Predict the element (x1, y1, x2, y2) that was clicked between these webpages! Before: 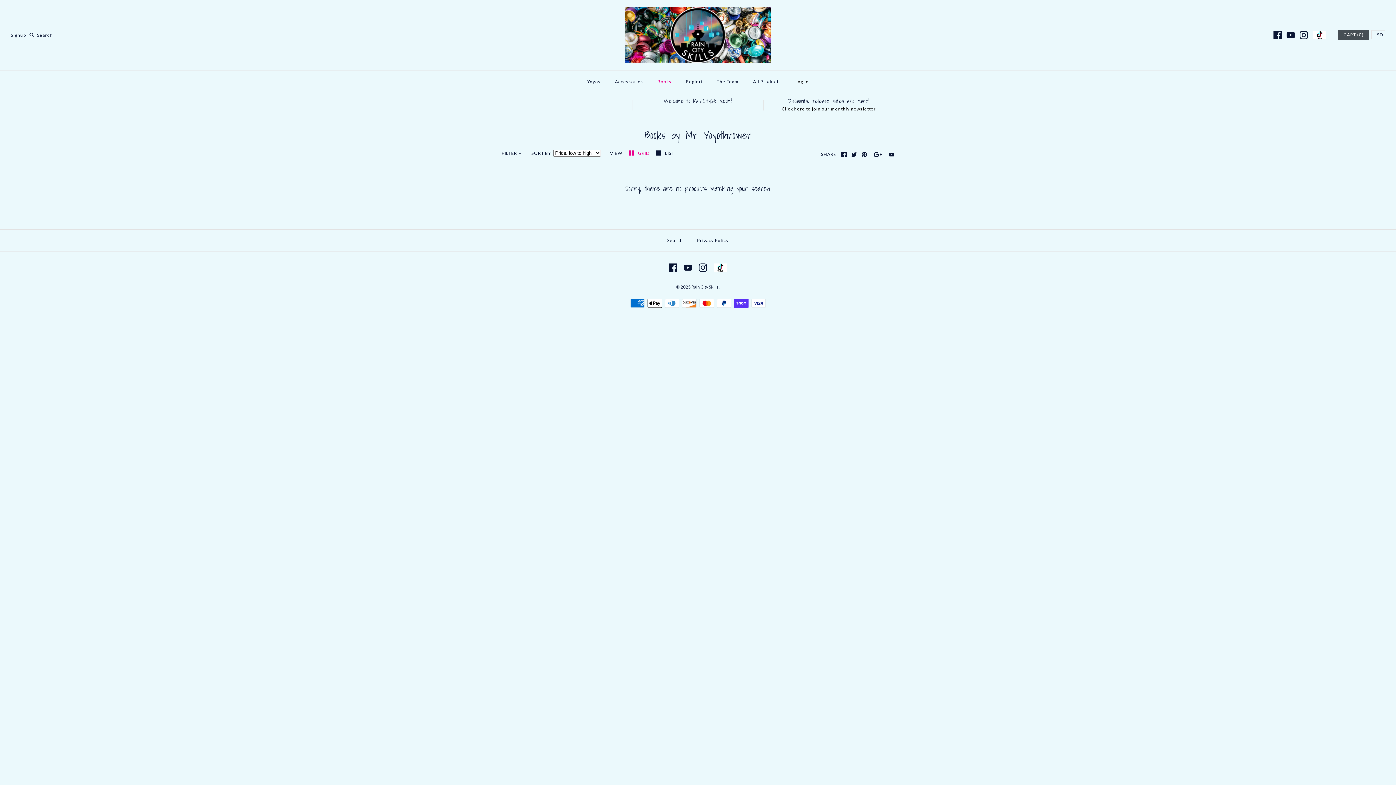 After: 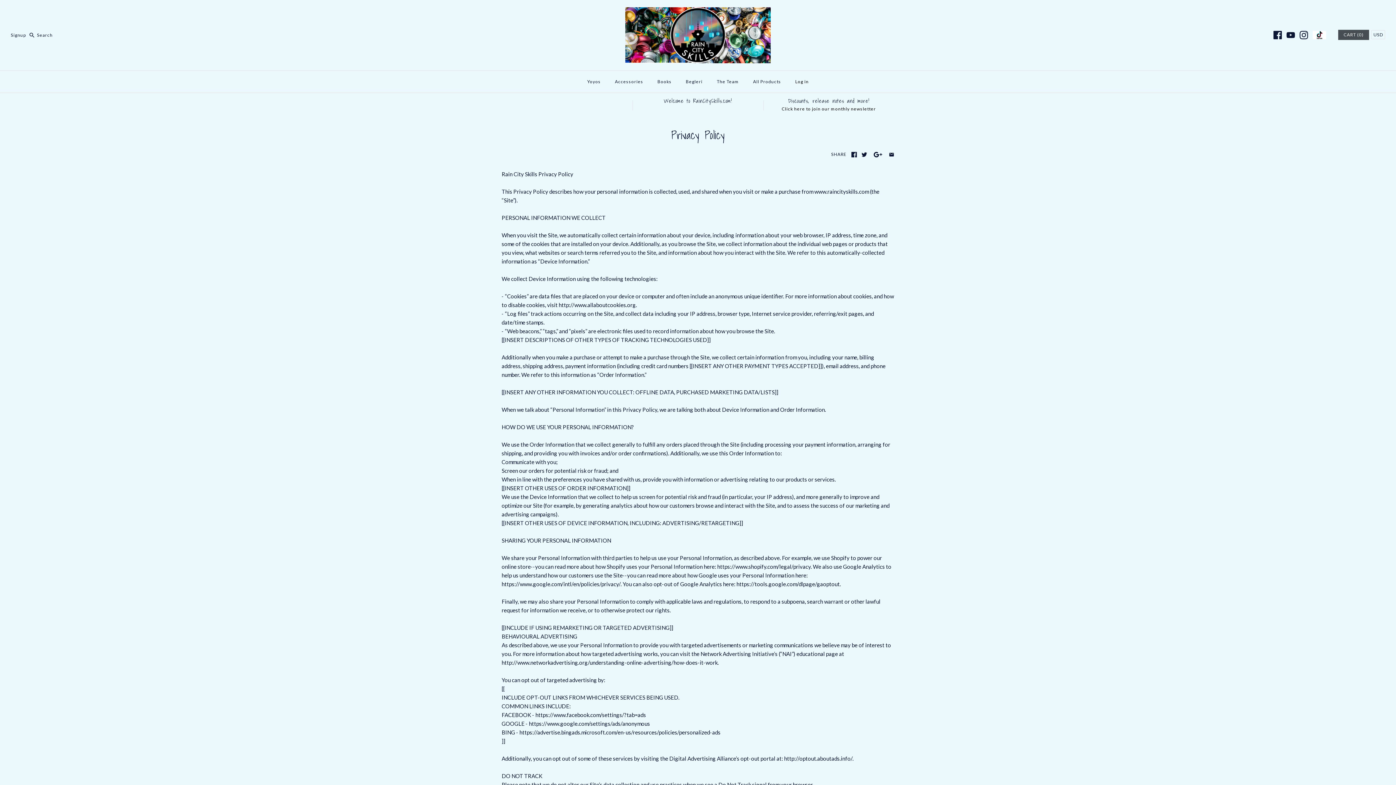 Action: label: Privacy Policy bbox: (690, 231, 735, 249)